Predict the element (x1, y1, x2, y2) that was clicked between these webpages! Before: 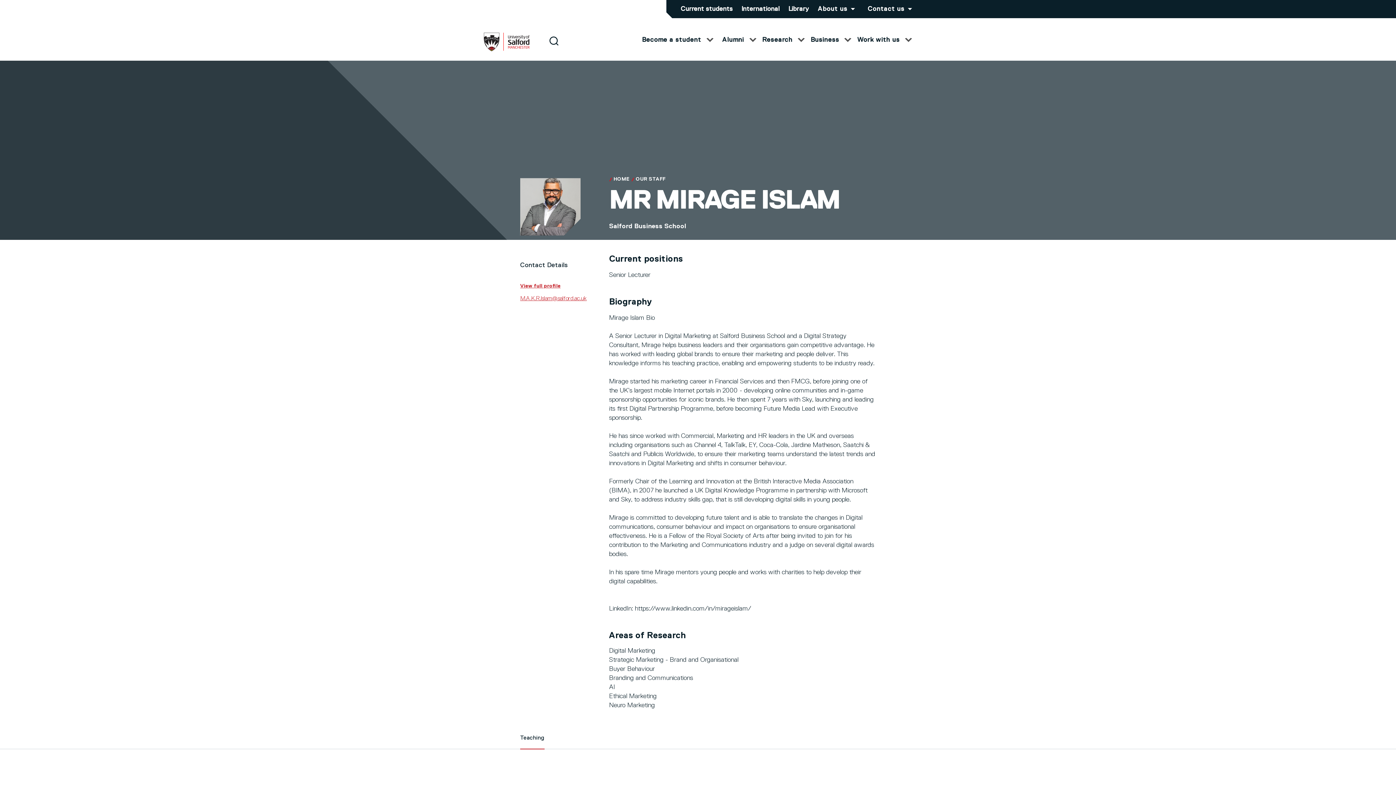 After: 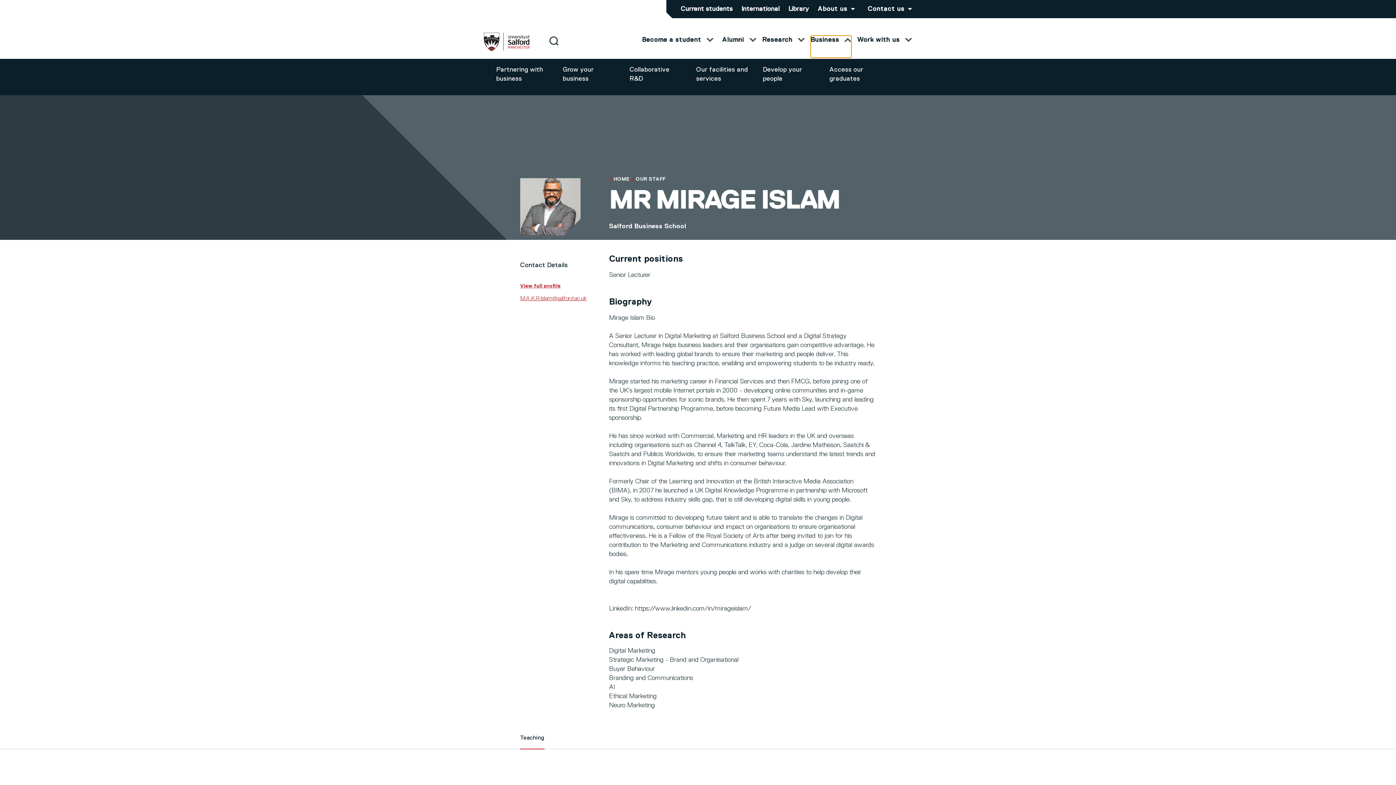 Action: bbox: (810, 35, 851, 57) label: Business